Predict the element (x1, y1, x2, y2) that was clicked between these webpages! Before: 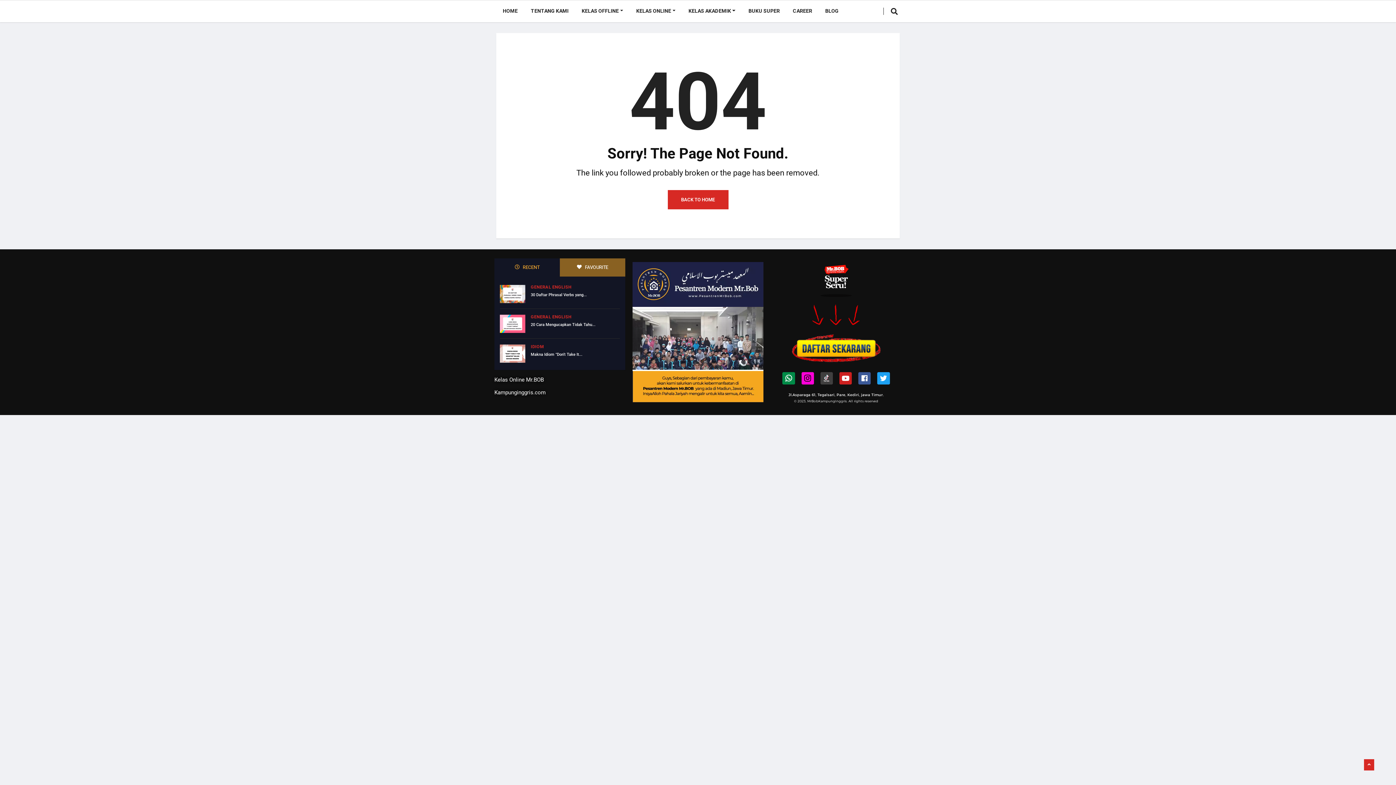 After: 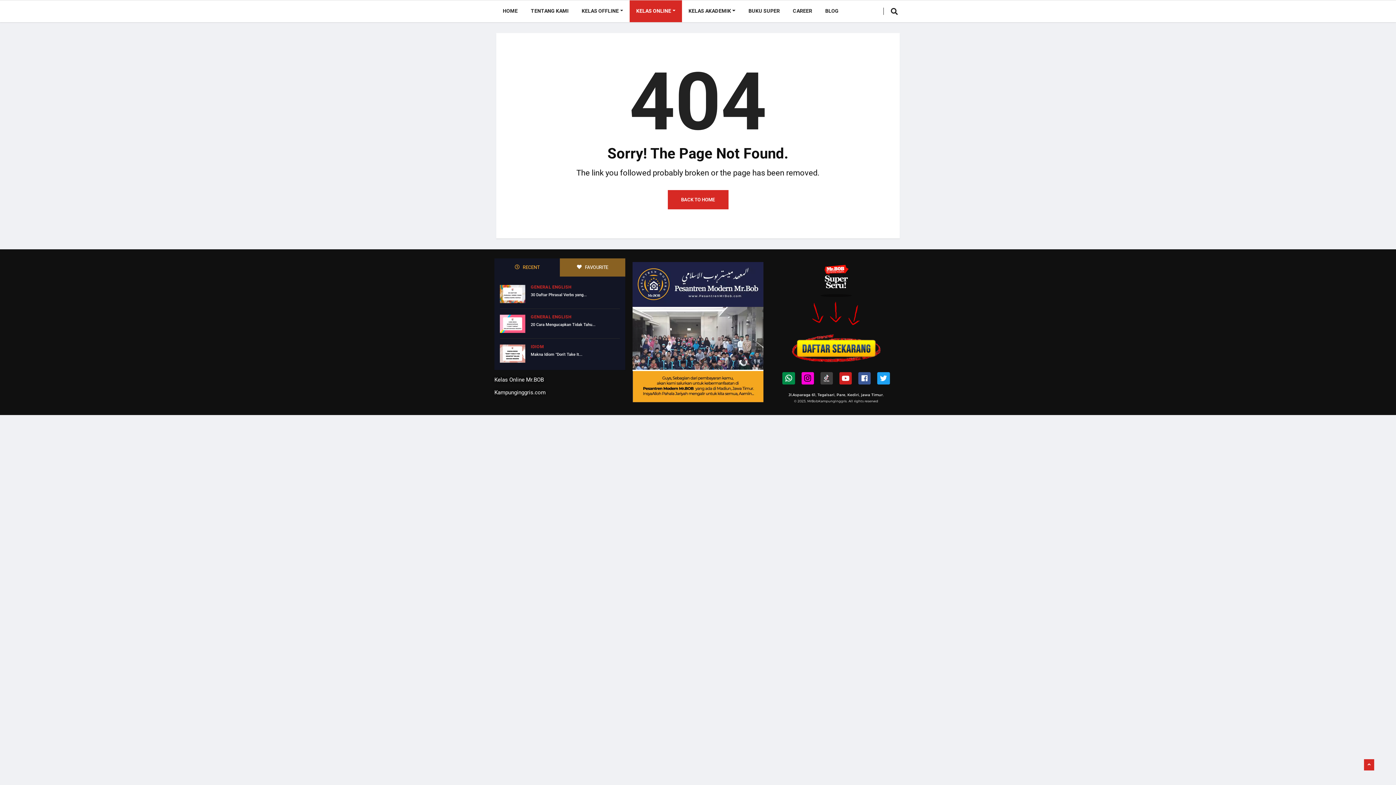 Action: label: KELAS ONLINE bbox: (629, 0, 682, 22)